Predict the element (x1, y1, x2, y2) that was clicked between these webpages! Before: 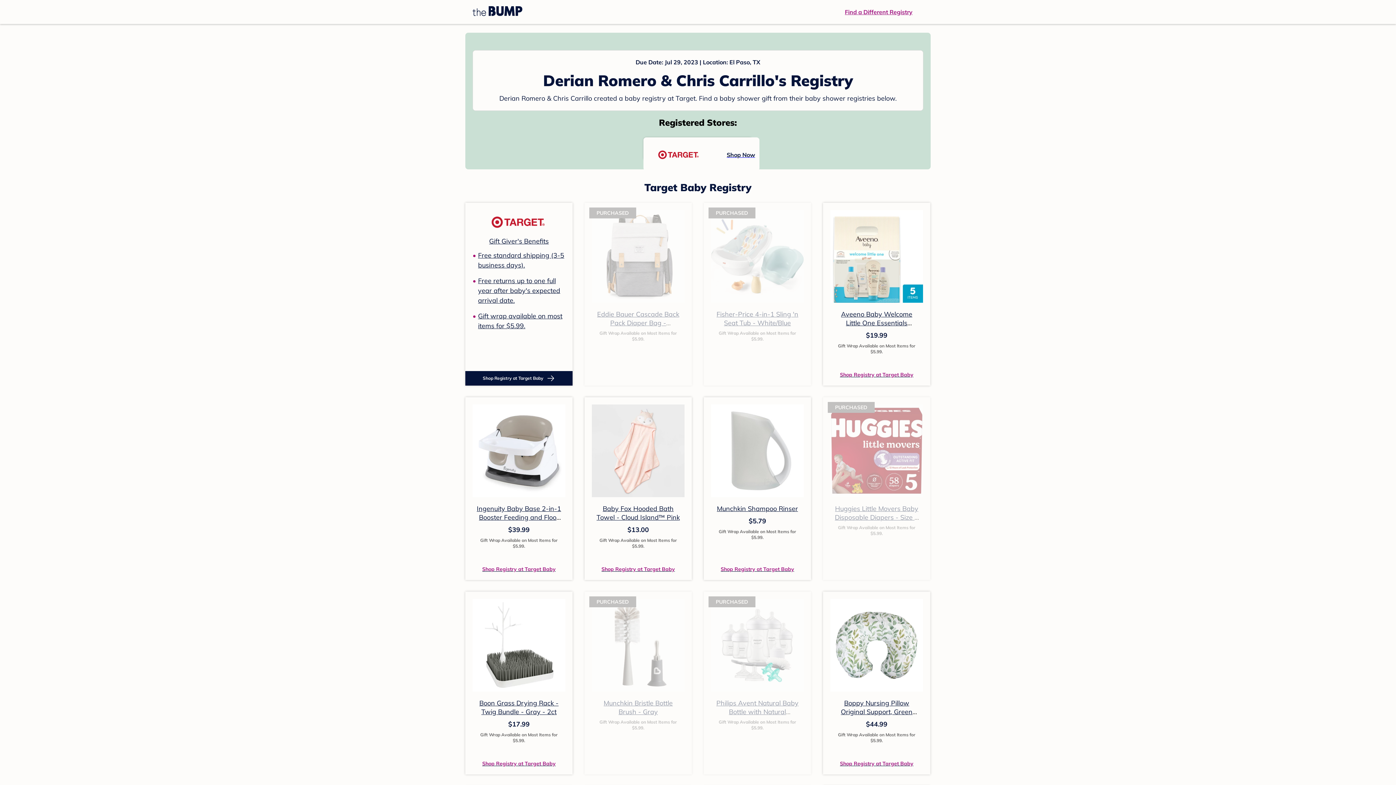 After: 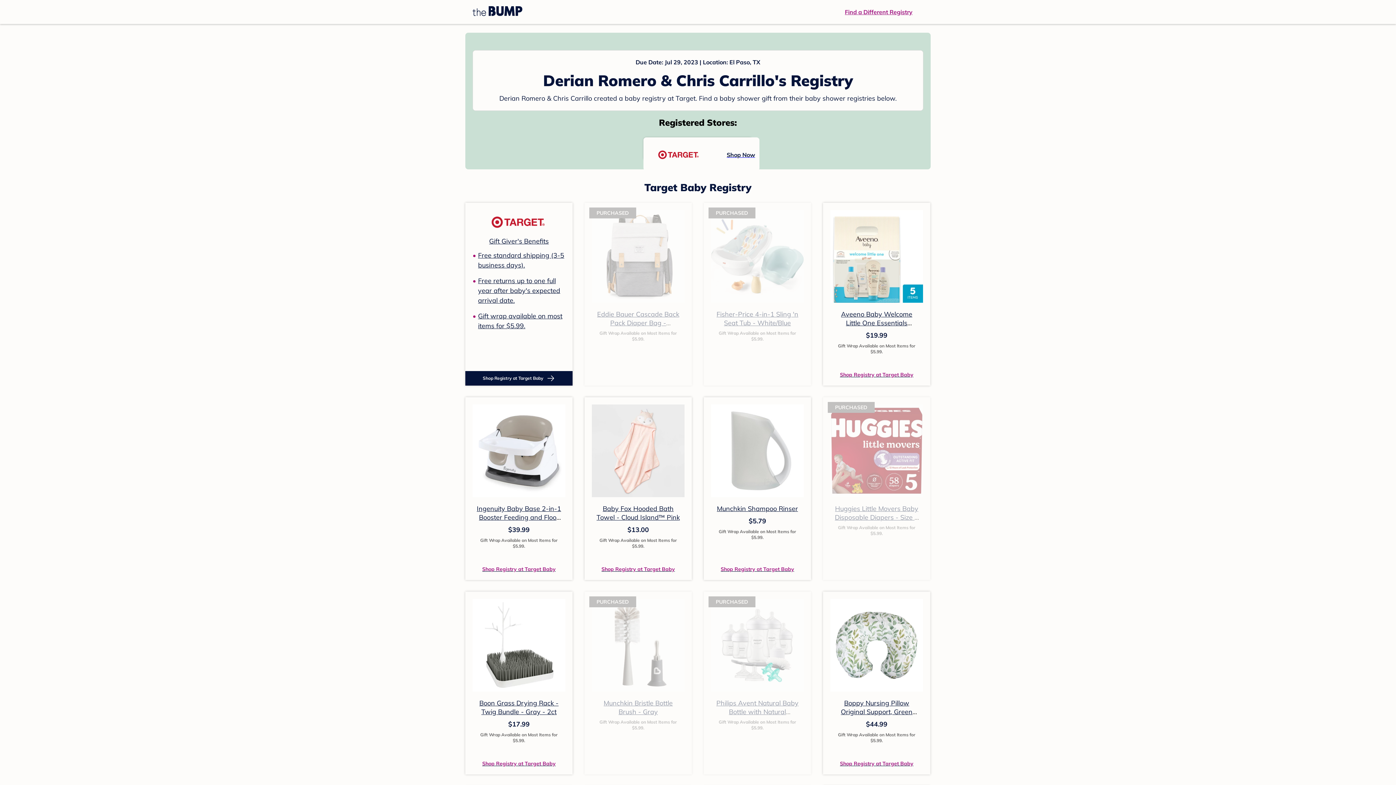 Action: label: Munchkin Bristle Bottle Brush - Gray bbox: (603, 699, 672, 716)